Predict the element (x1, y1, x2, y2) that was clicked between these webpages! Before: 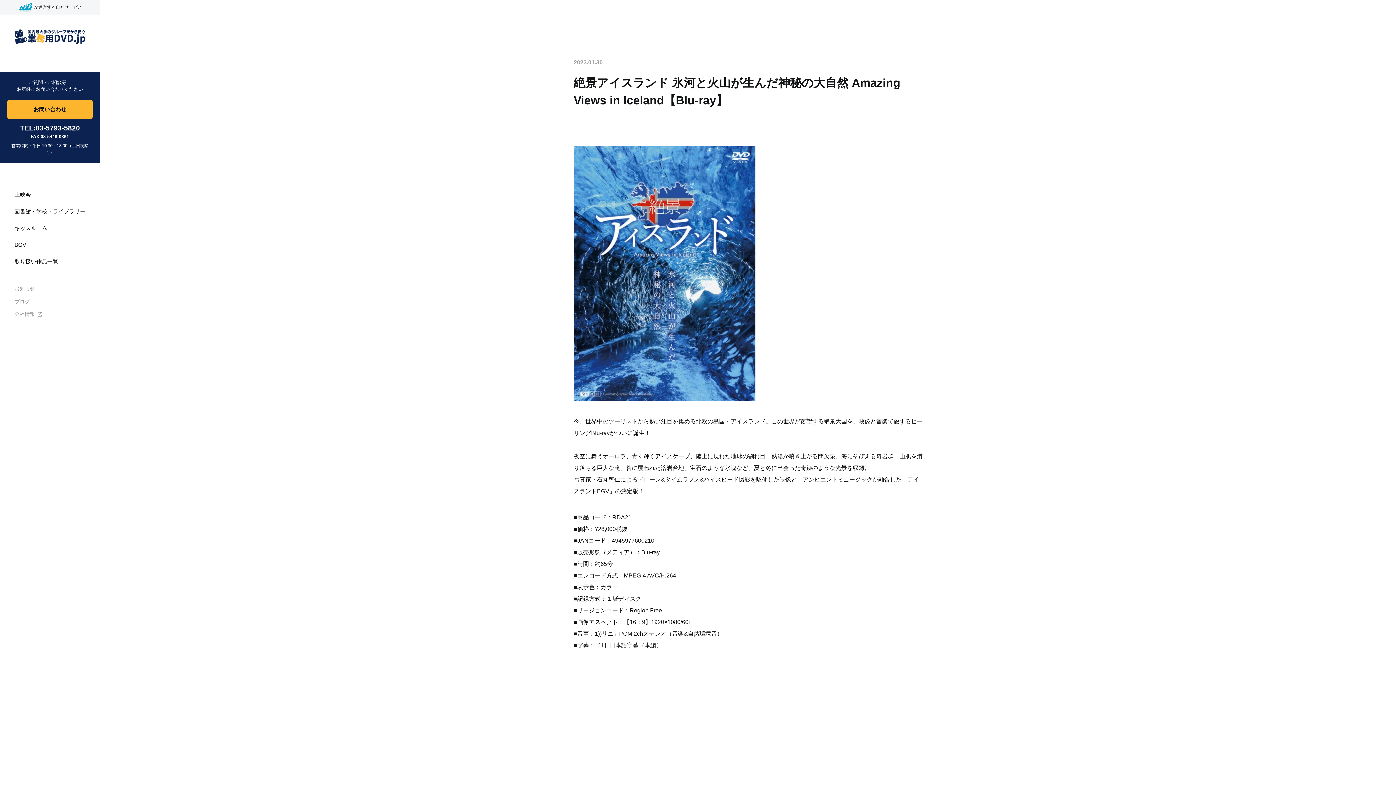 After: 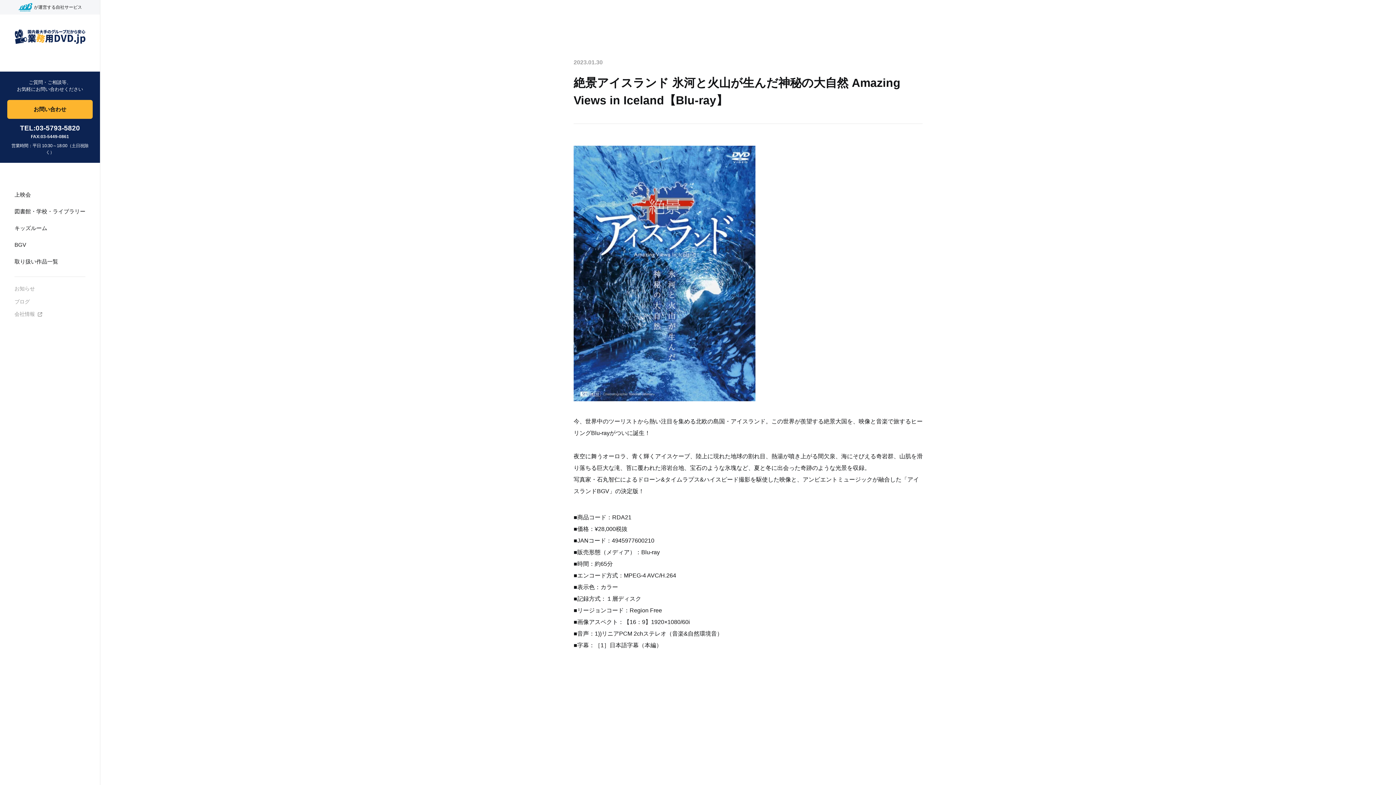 Action: bbox: (14, 310, 34, 318) label: 会社情報